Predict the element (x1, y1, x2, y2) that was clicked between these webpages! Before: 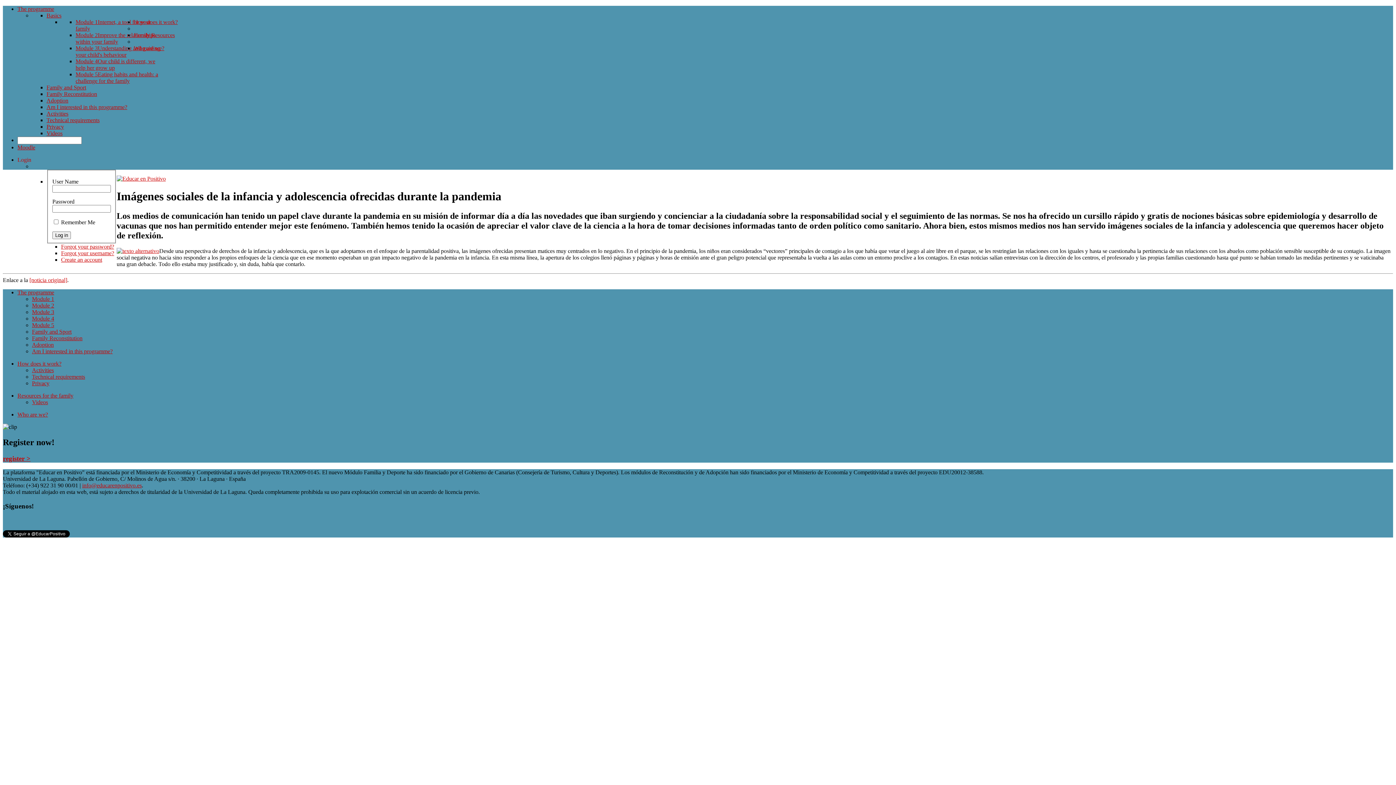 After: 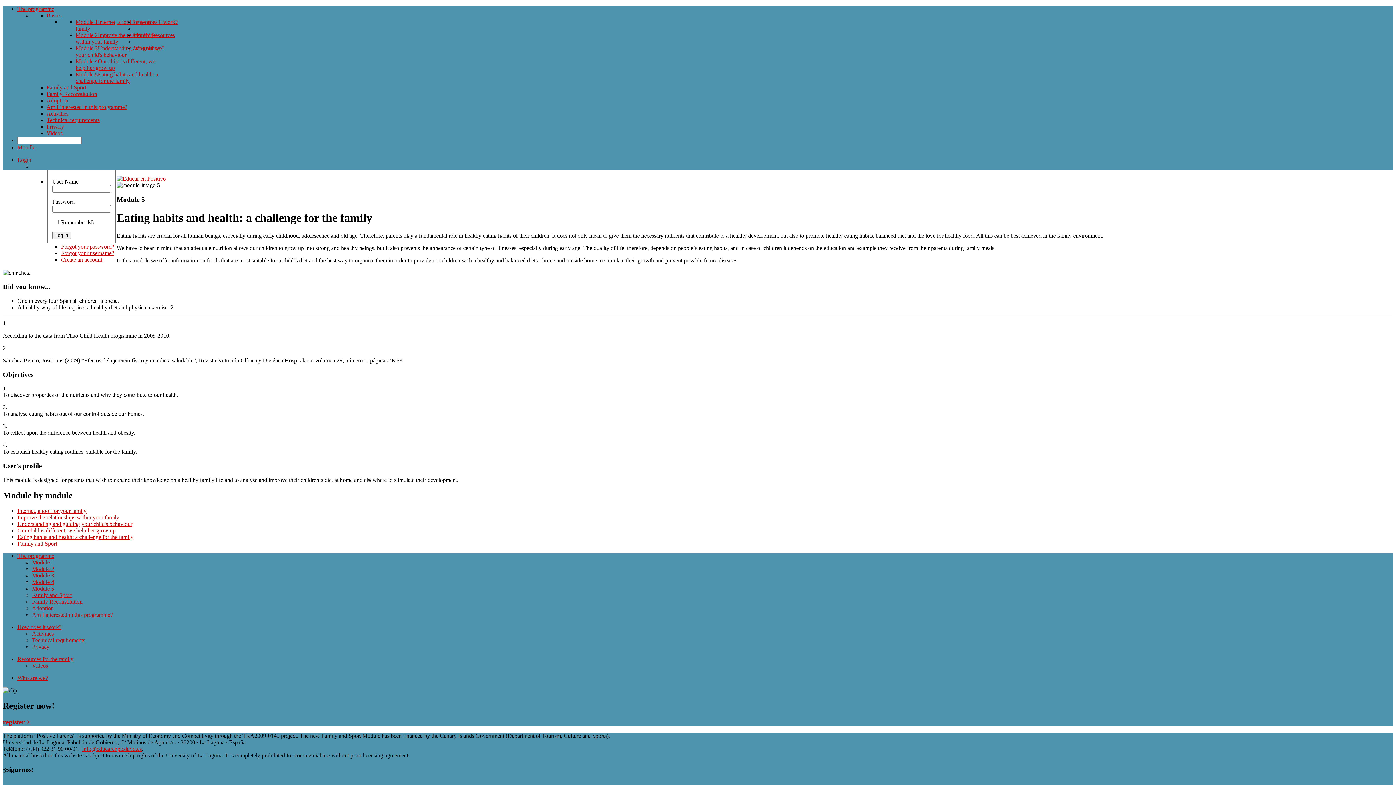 Action: label: Module 5 bbox: (32, 322, 54, 328)